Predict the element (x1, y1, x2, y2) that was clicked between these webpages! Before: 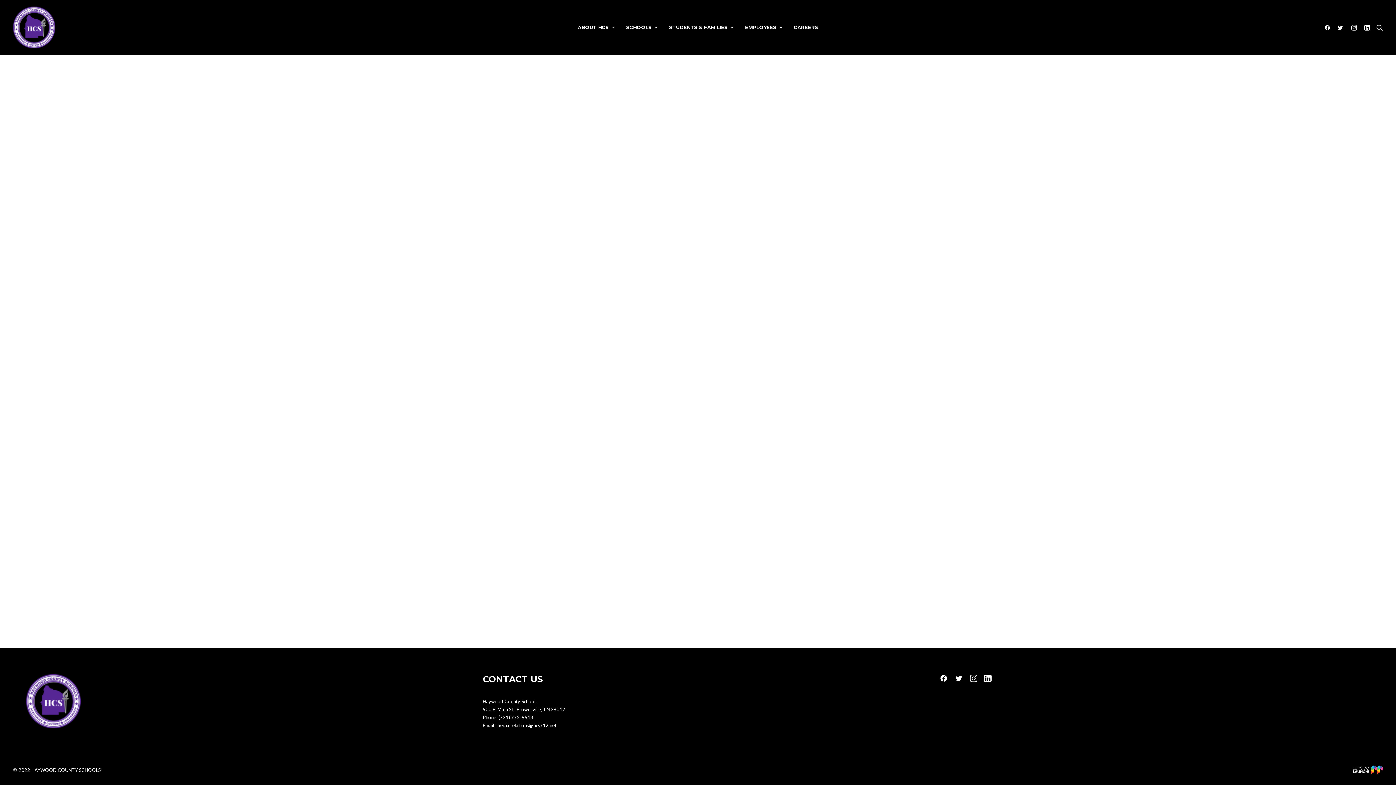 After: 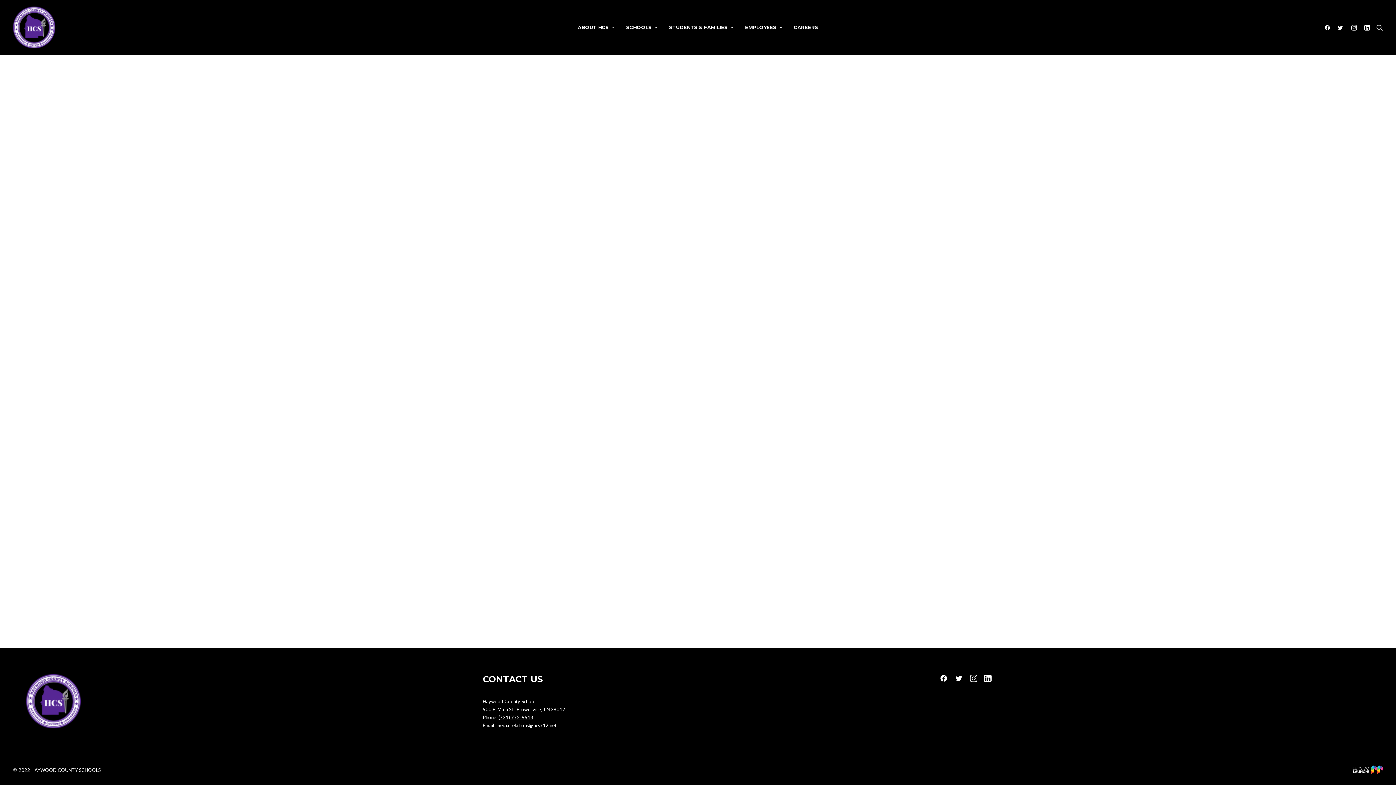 Action: label: (731) 772-9613 bbox: (498, 714, 533, 720)